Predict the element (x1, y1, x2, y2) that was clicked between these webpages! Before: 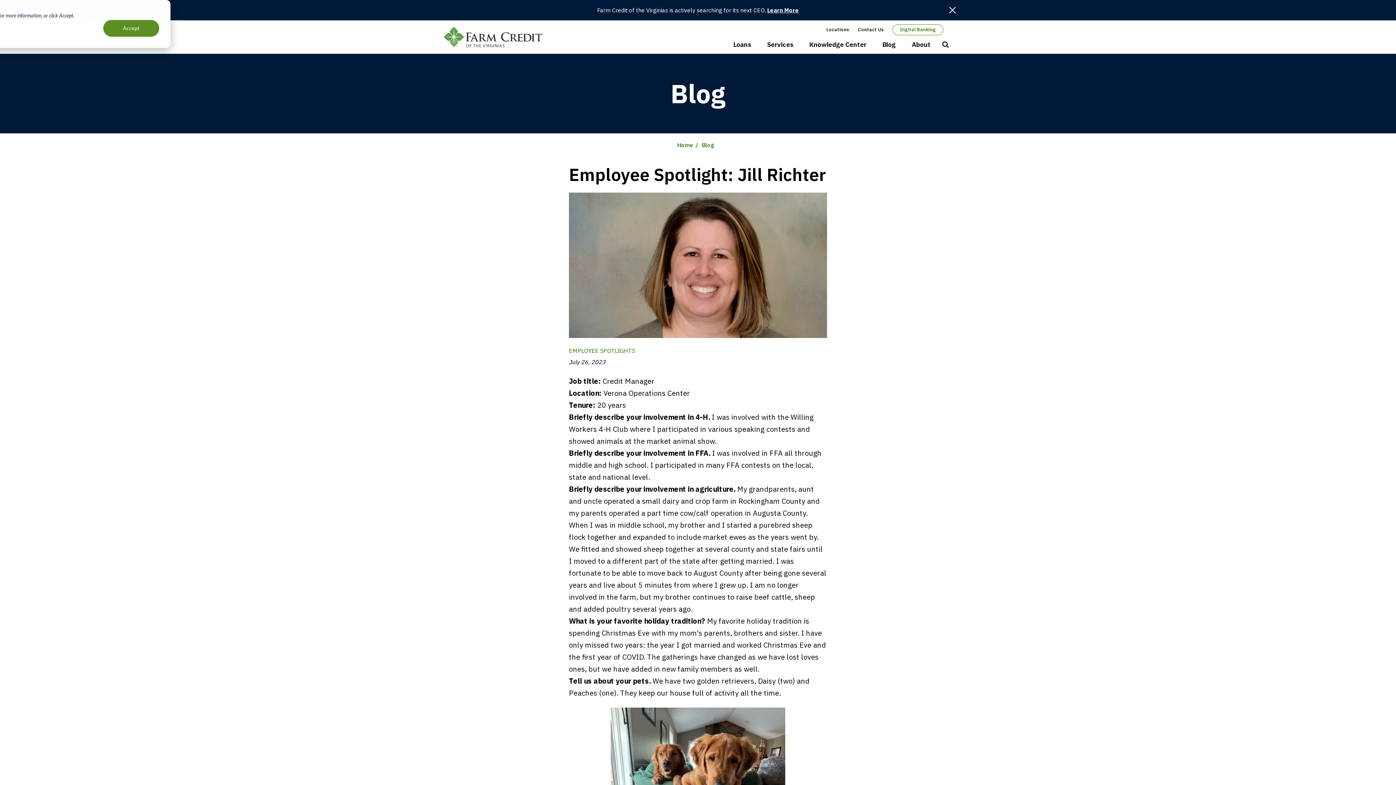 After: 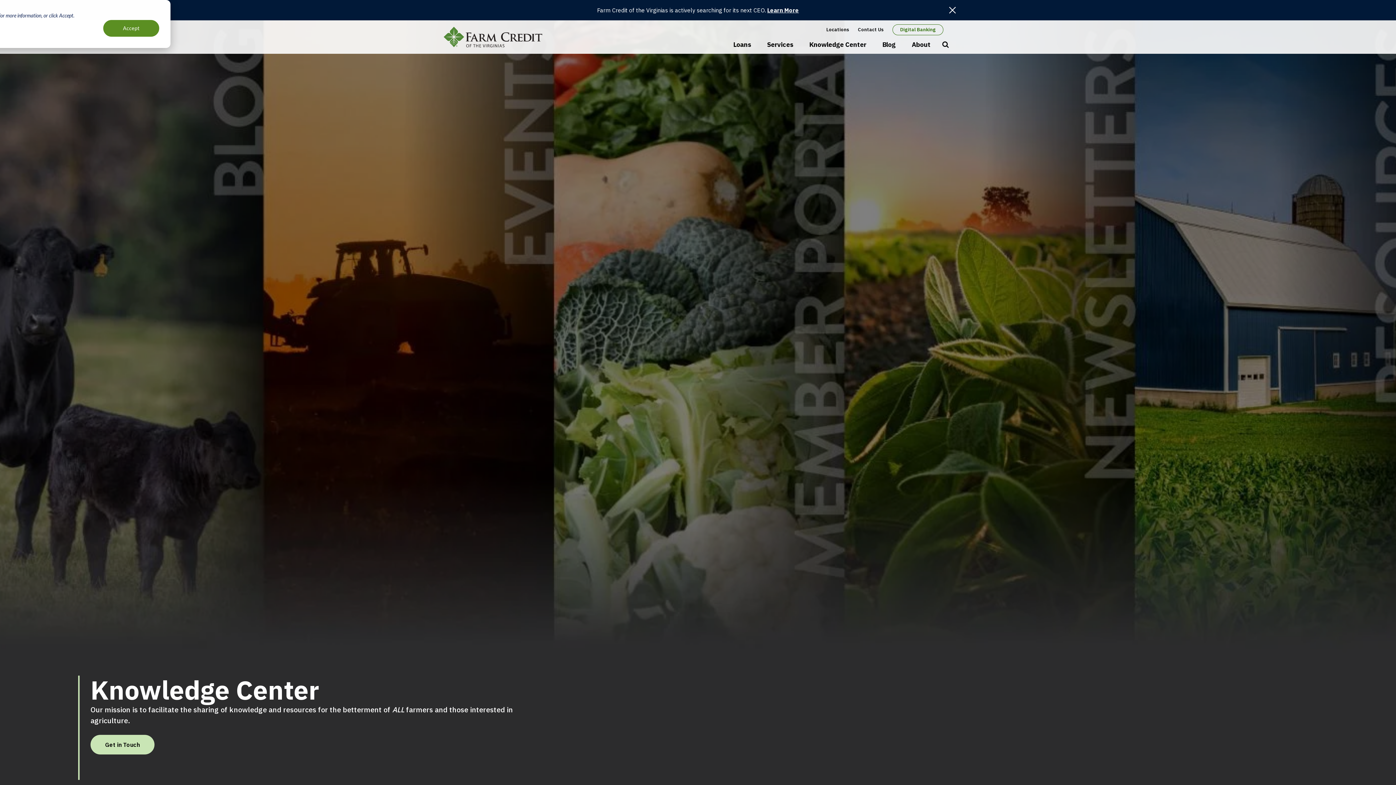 Action: bbox: (802, 36, 873, 57) label: Knowledge Center